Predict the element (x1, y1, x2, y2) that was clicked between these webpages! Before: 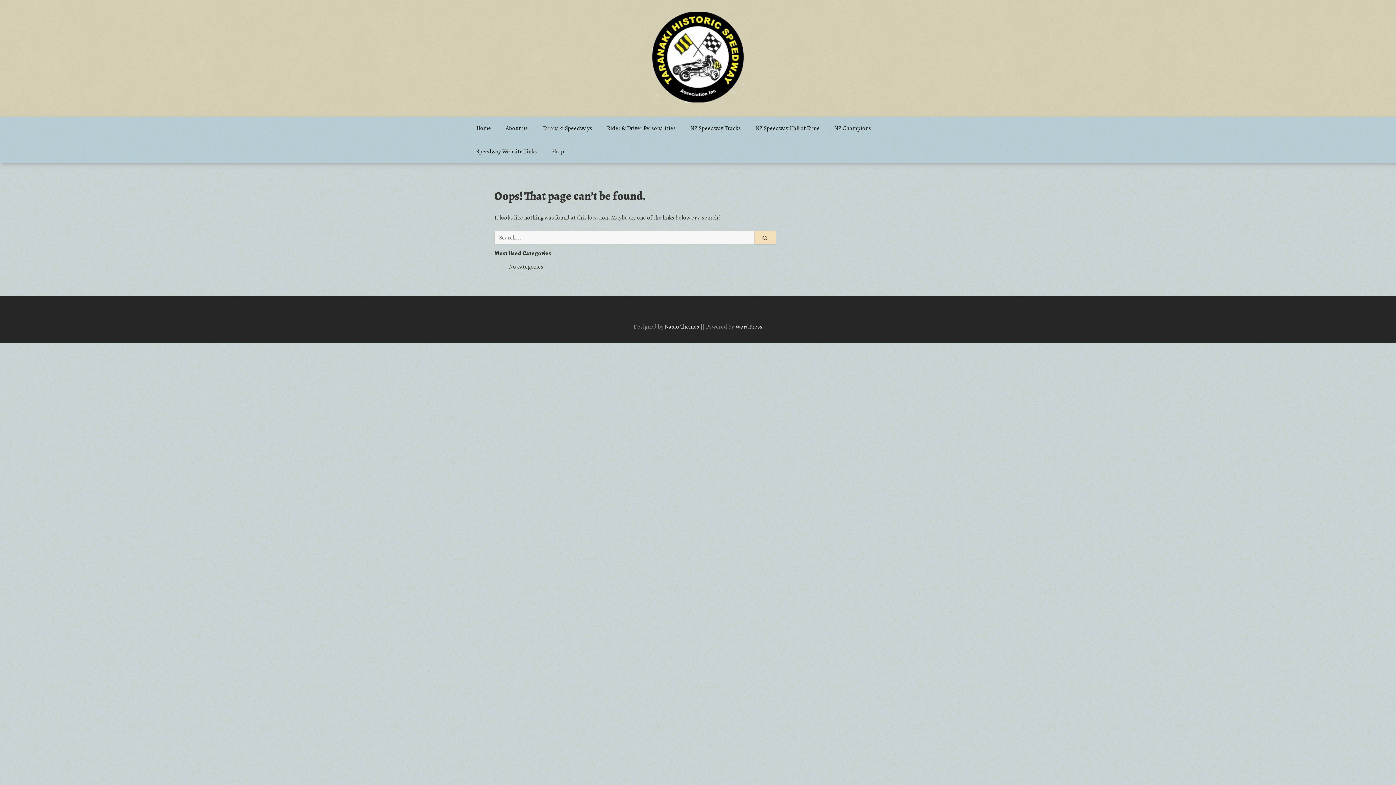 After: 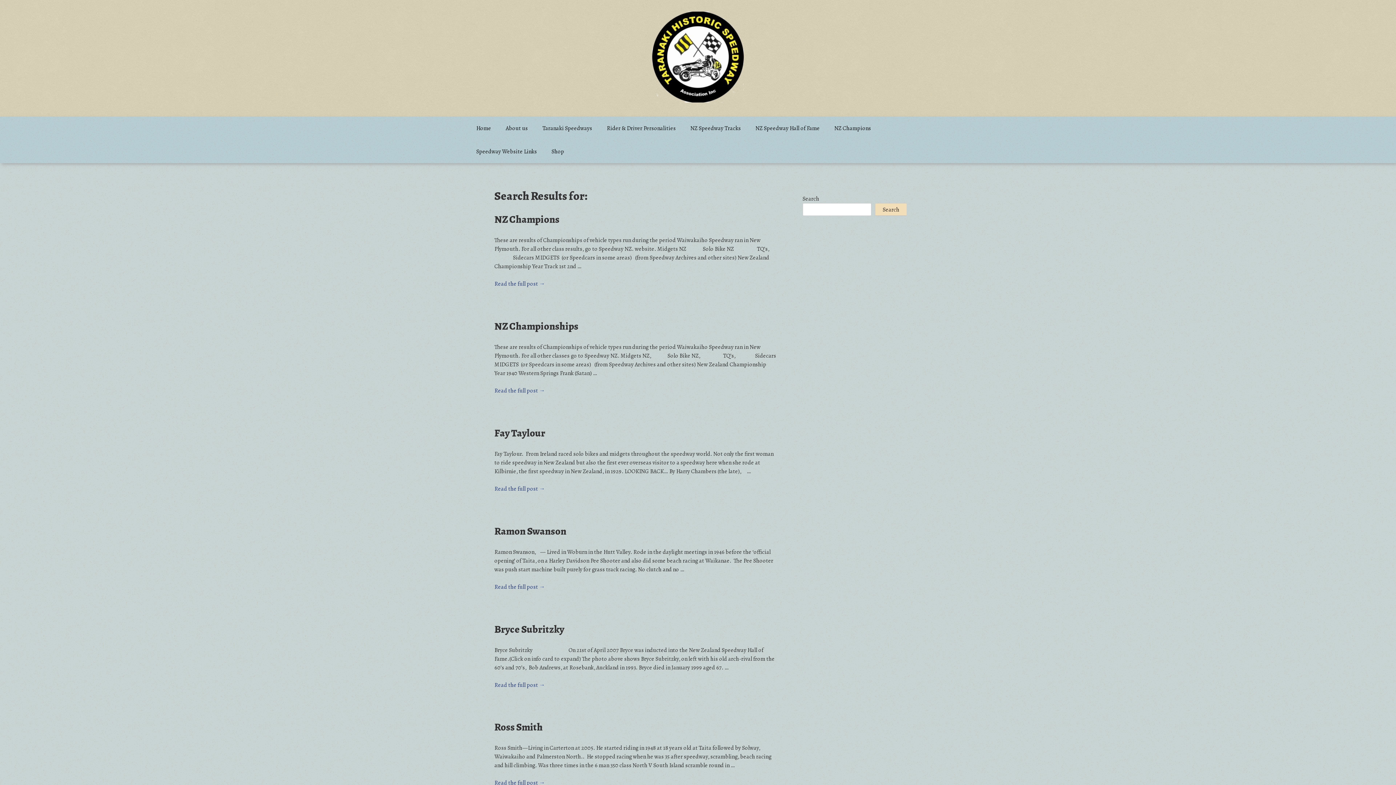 Action: bbox: (754, 230, 776, 244)